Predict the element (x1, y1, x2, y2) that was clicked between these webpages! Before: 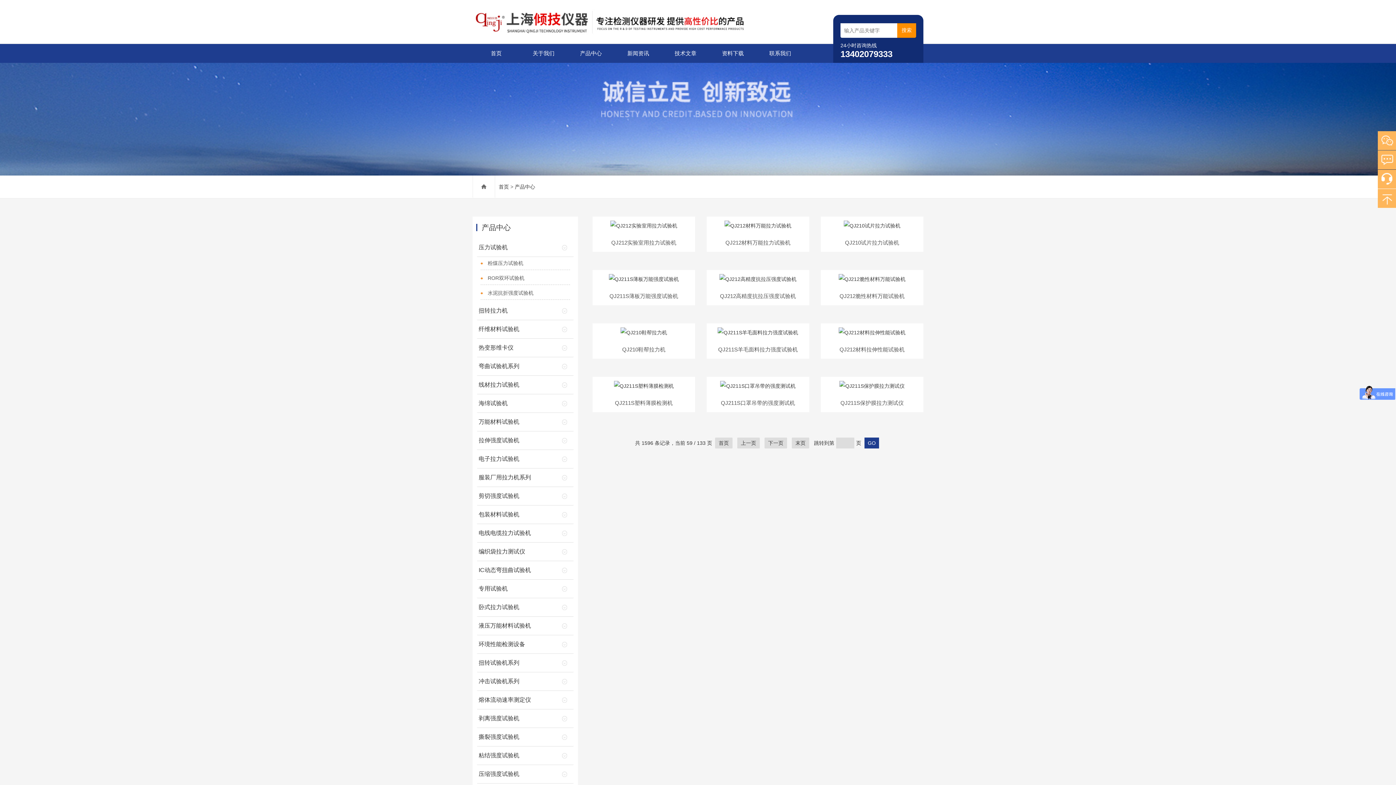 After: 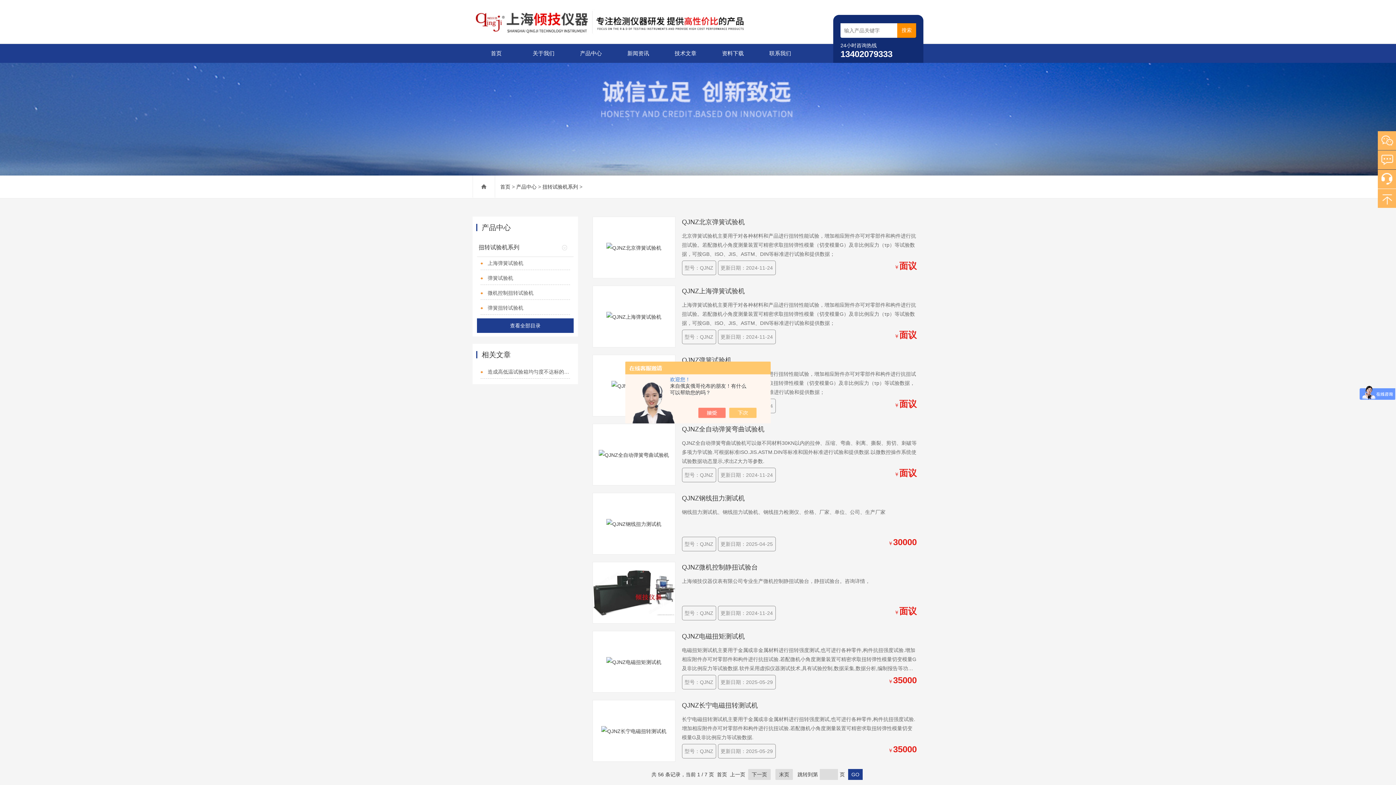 Action: label: 扭转试验机系列 bbox: (478, 660, 519, 666)